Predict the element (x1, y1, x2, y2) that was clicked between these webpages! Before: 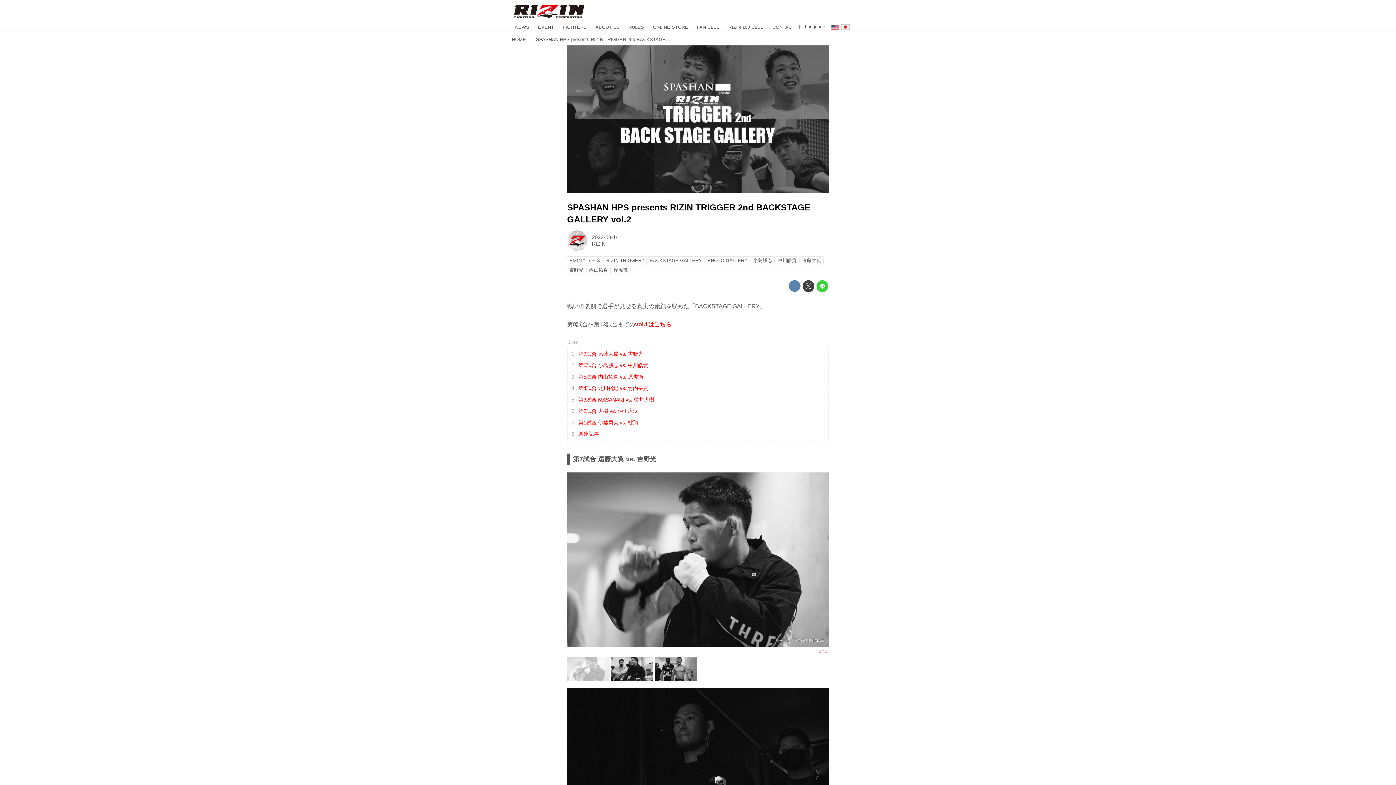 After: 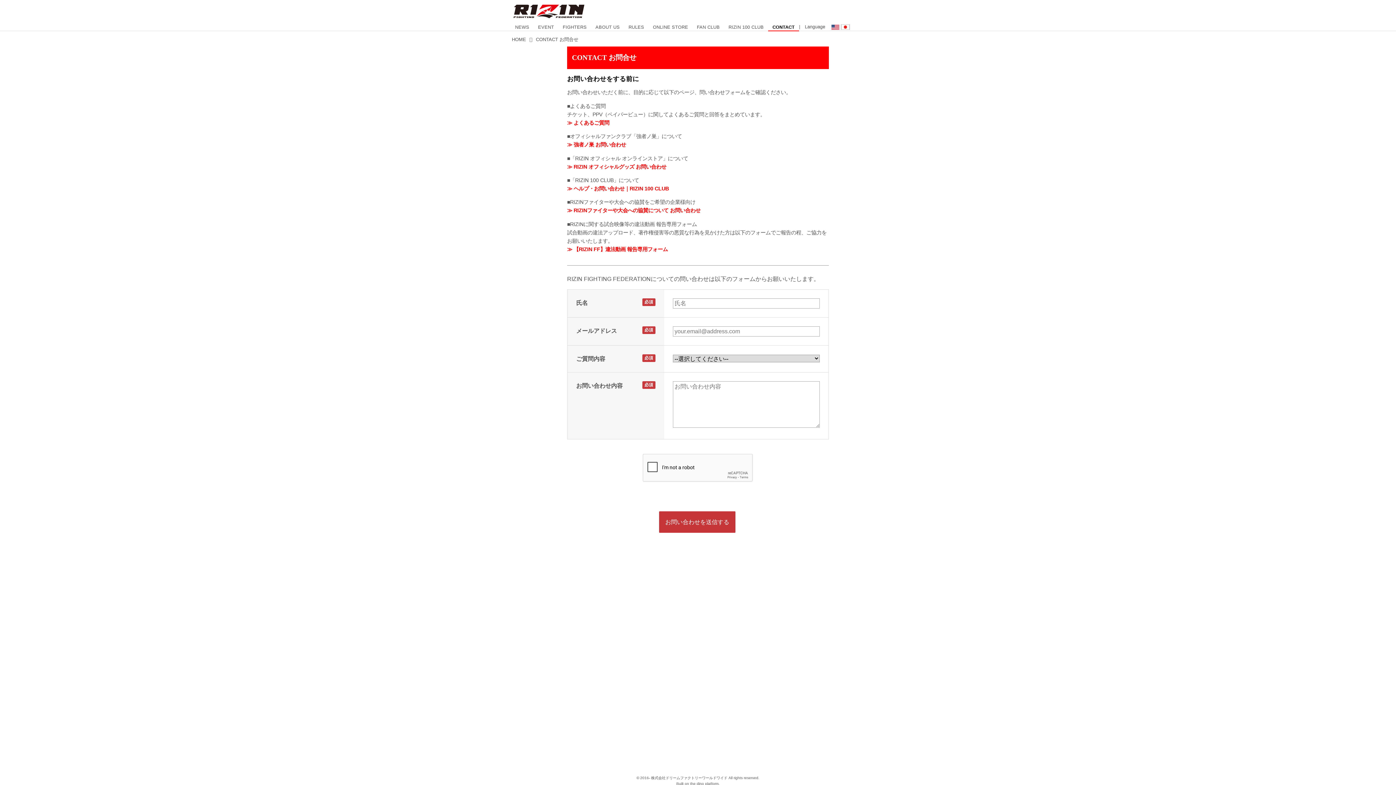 Action: bbox: (768, 23, 799, 30) label: CONTACT